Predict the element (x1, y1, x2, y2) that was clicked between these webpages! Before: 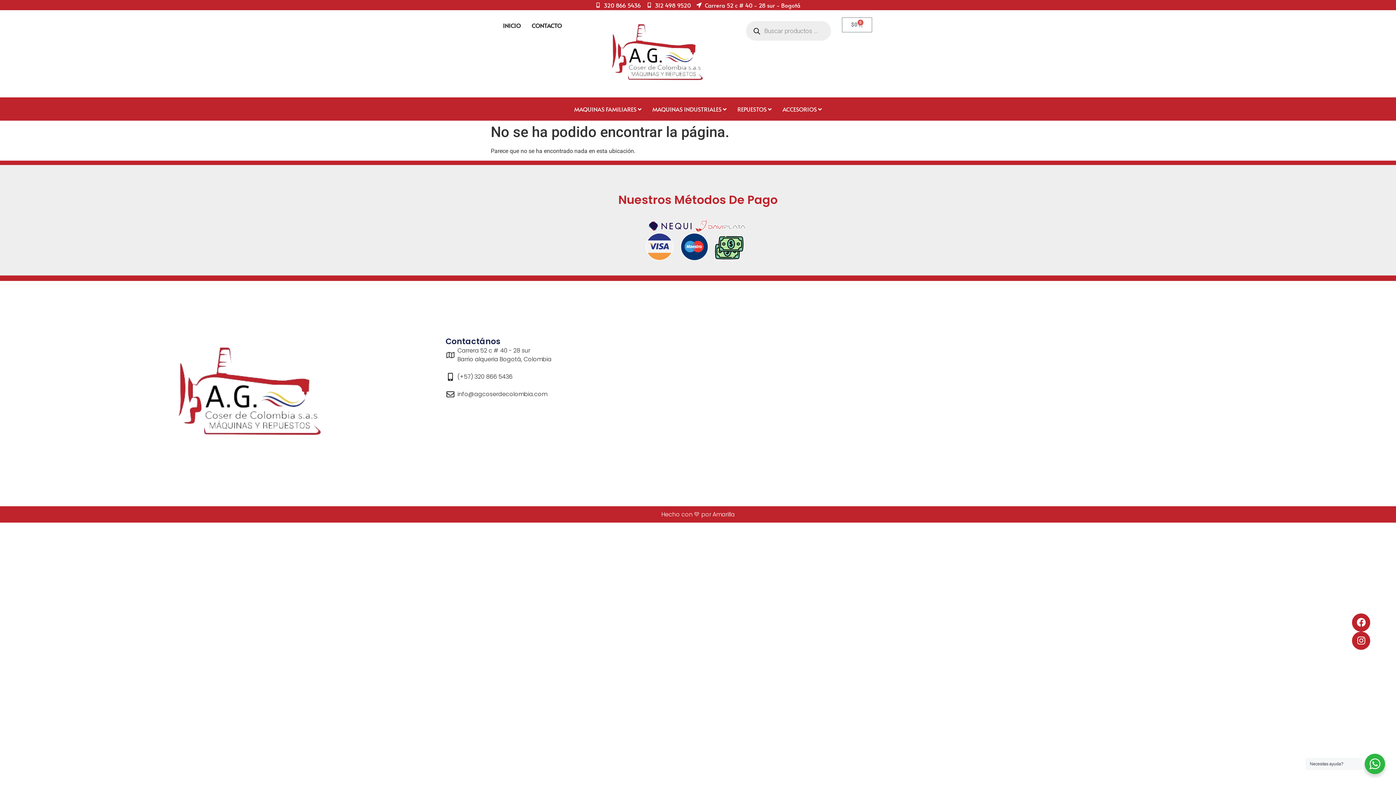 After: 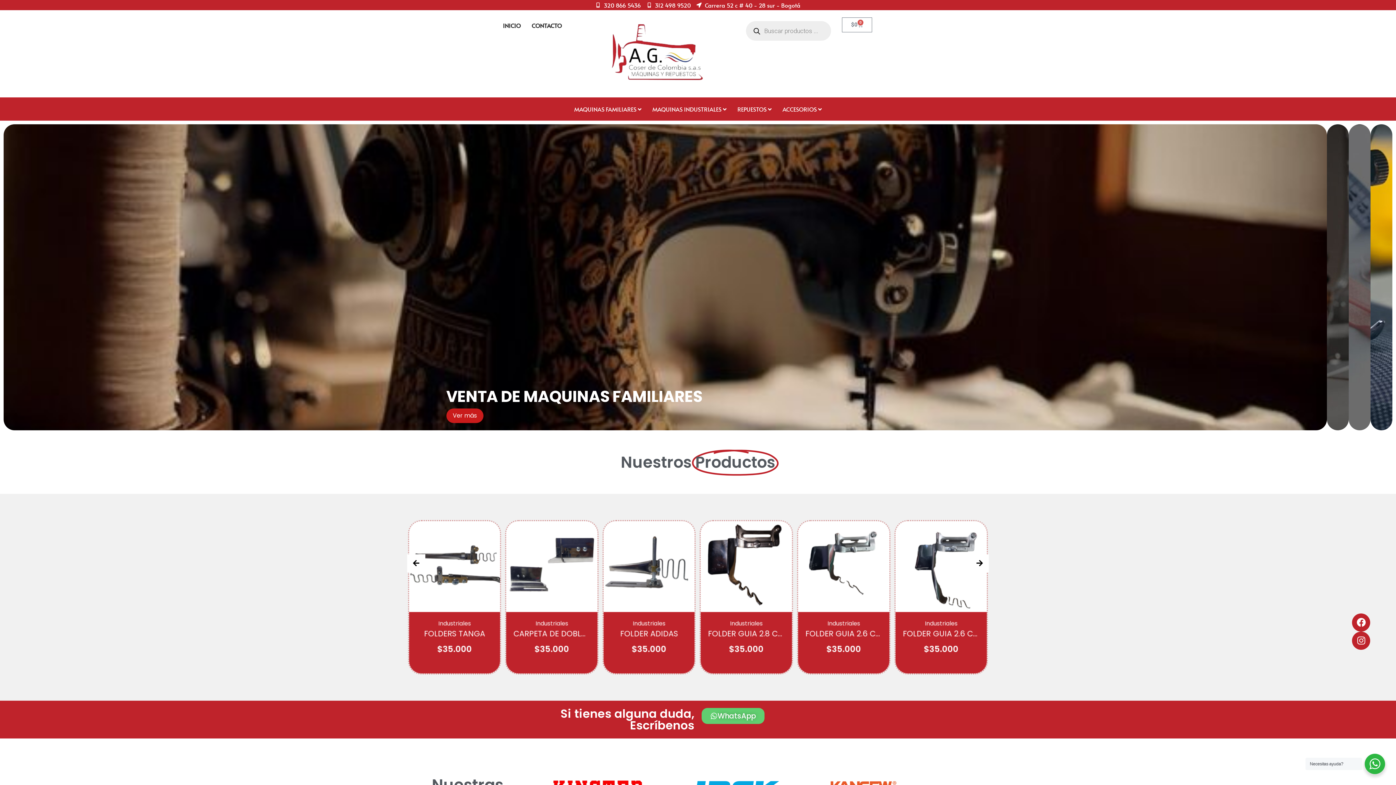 Action: bbox: (583, 17, 729, 90)